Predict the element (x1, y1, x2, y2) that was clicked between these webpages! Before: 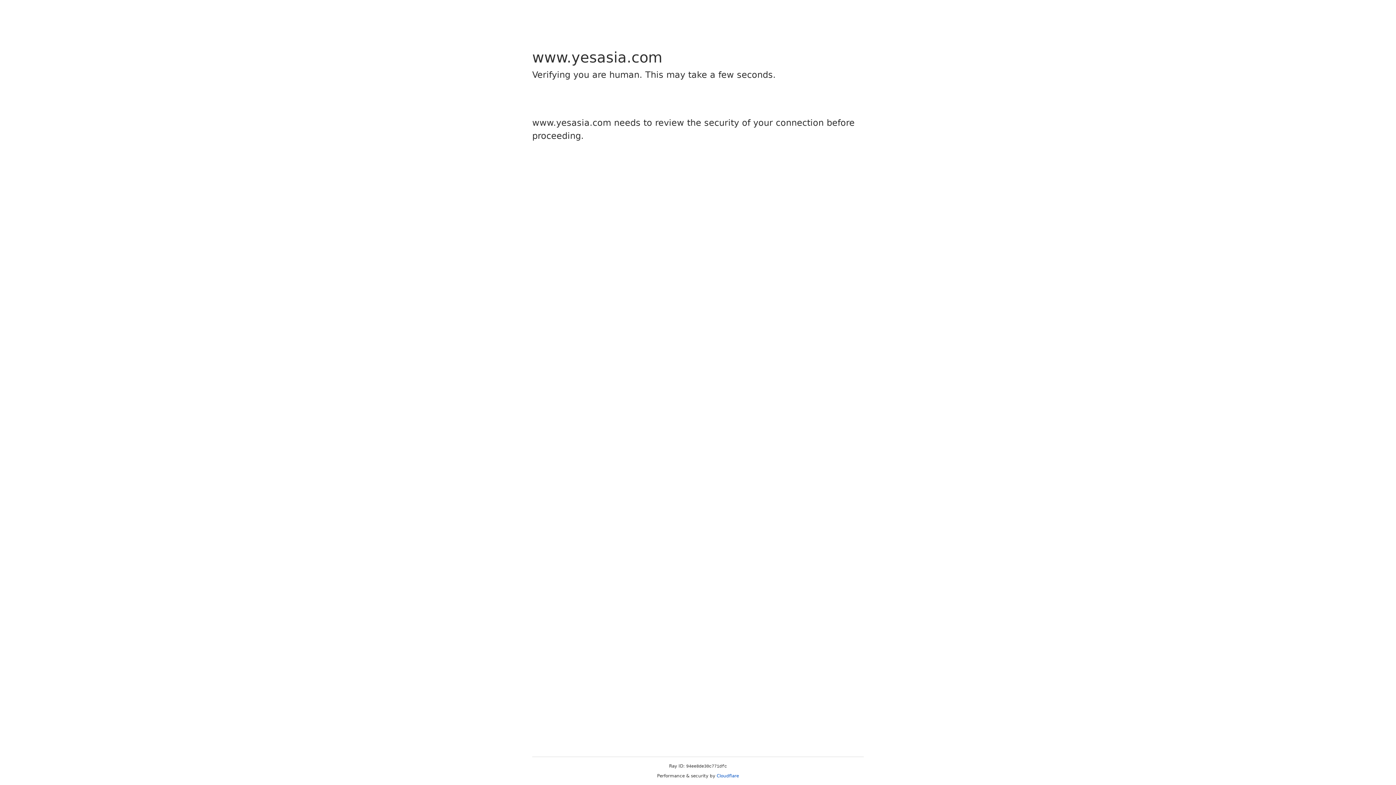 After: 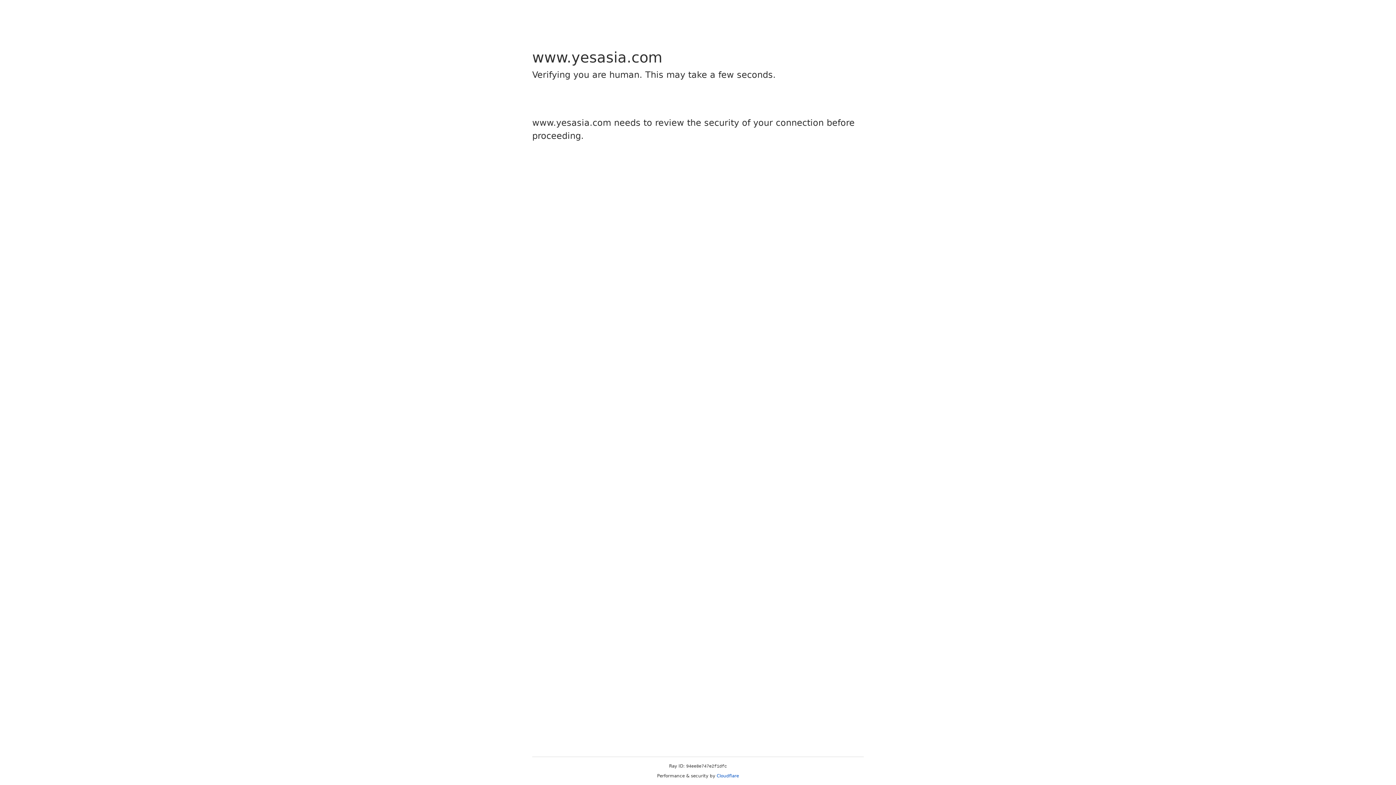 Action: label: Cloudflare bbox: (716, 773, 739, 778)